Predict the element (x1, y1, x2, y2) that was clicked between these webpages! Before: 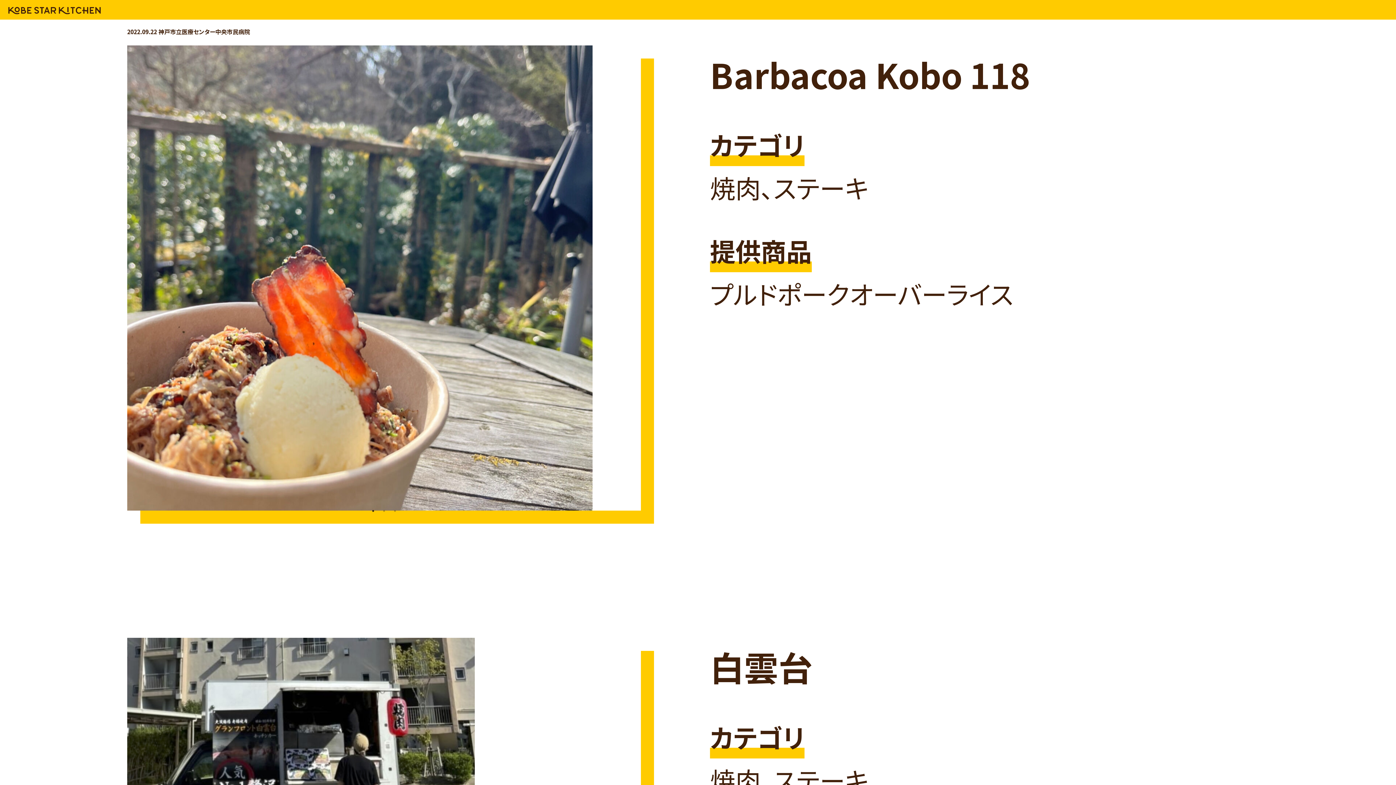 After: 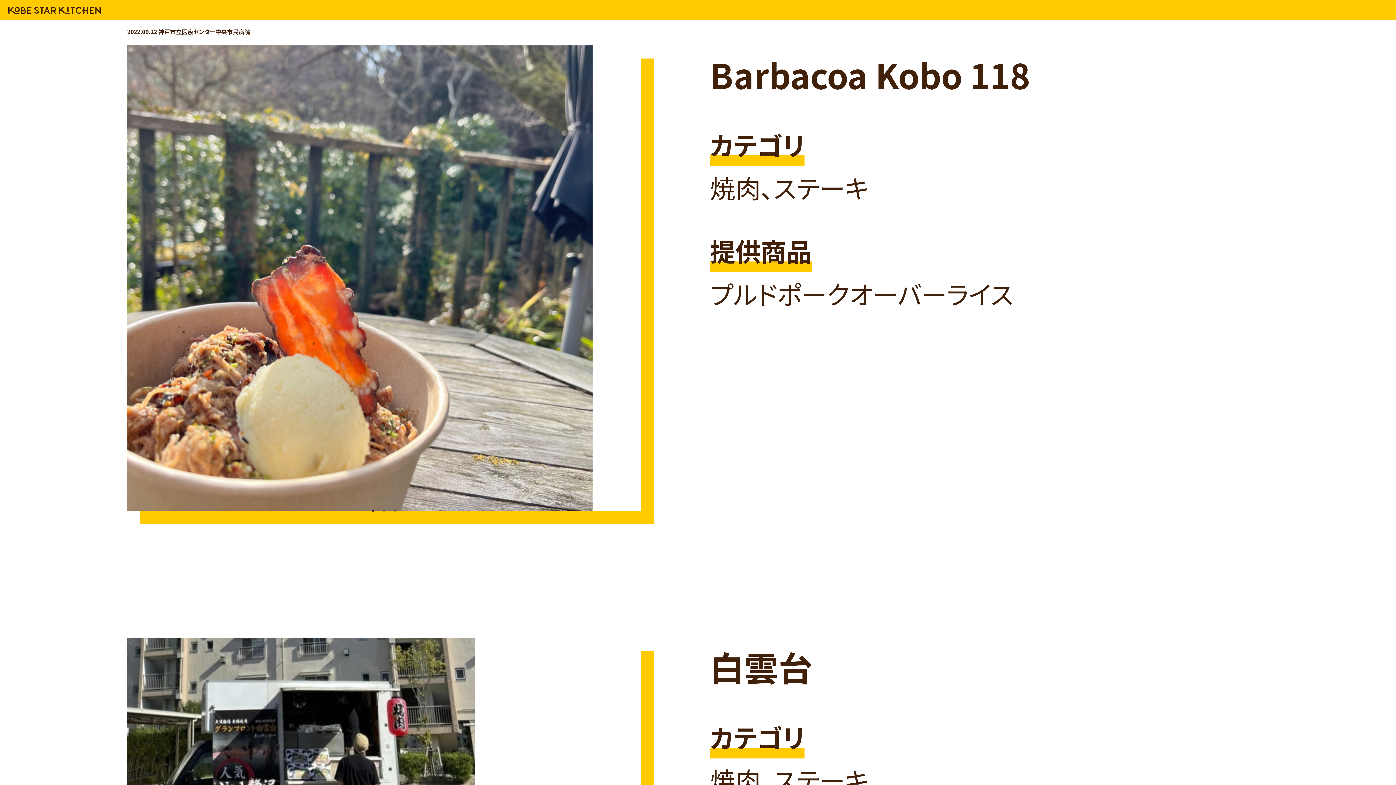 Action: label: 1 of 3 bbox: (369, 507, 376, 514)